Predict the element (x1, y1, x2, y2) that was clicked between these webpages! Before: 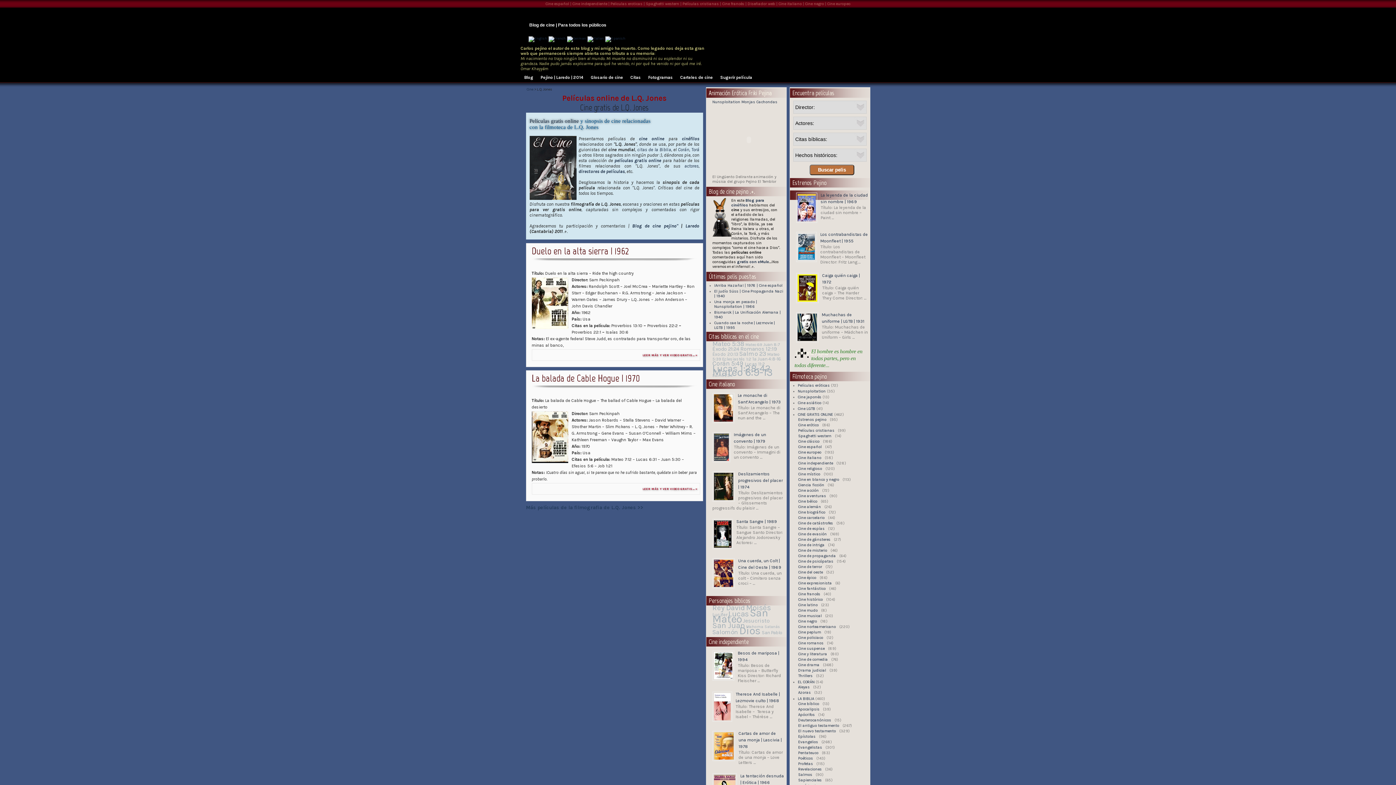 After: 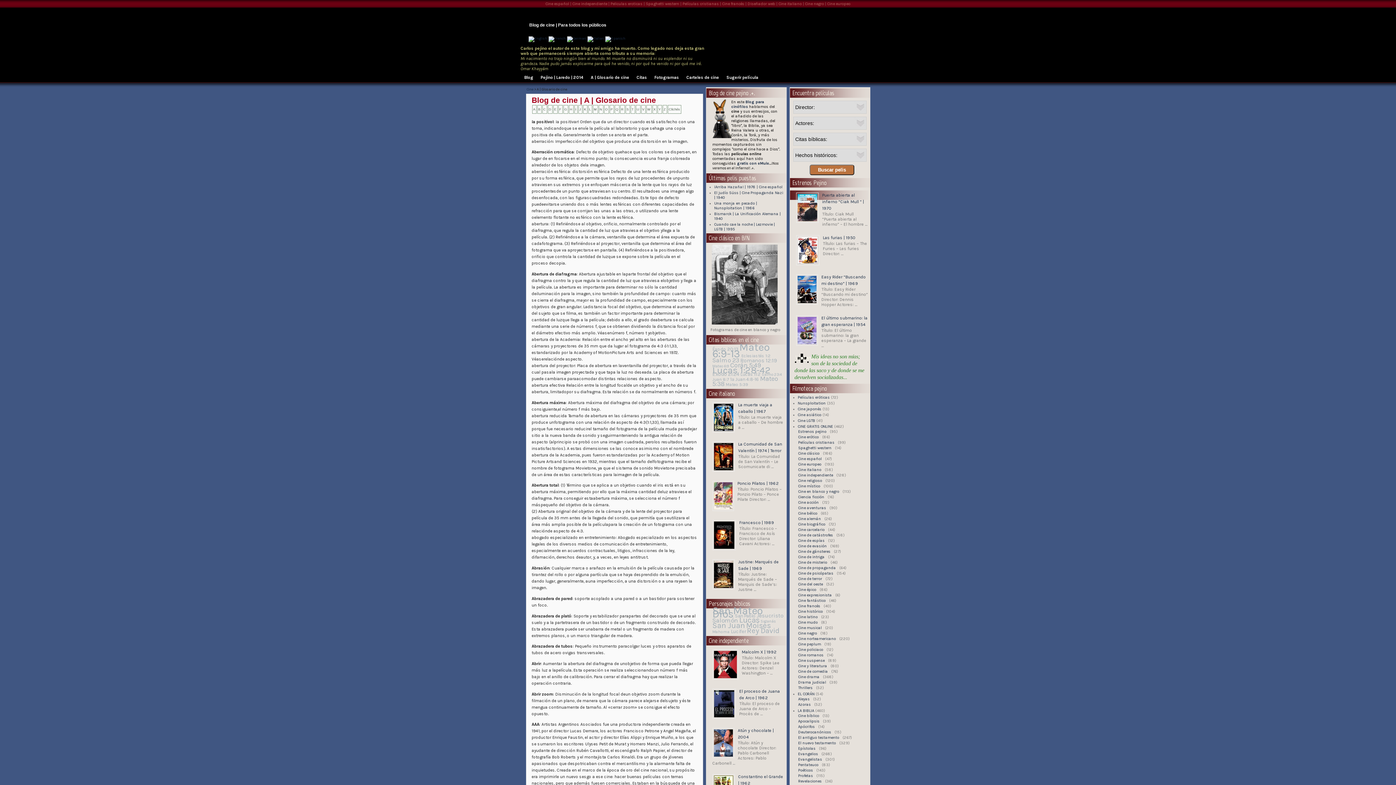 Action: label: Glosario de cine bbox: (590, 74, 623, 80)